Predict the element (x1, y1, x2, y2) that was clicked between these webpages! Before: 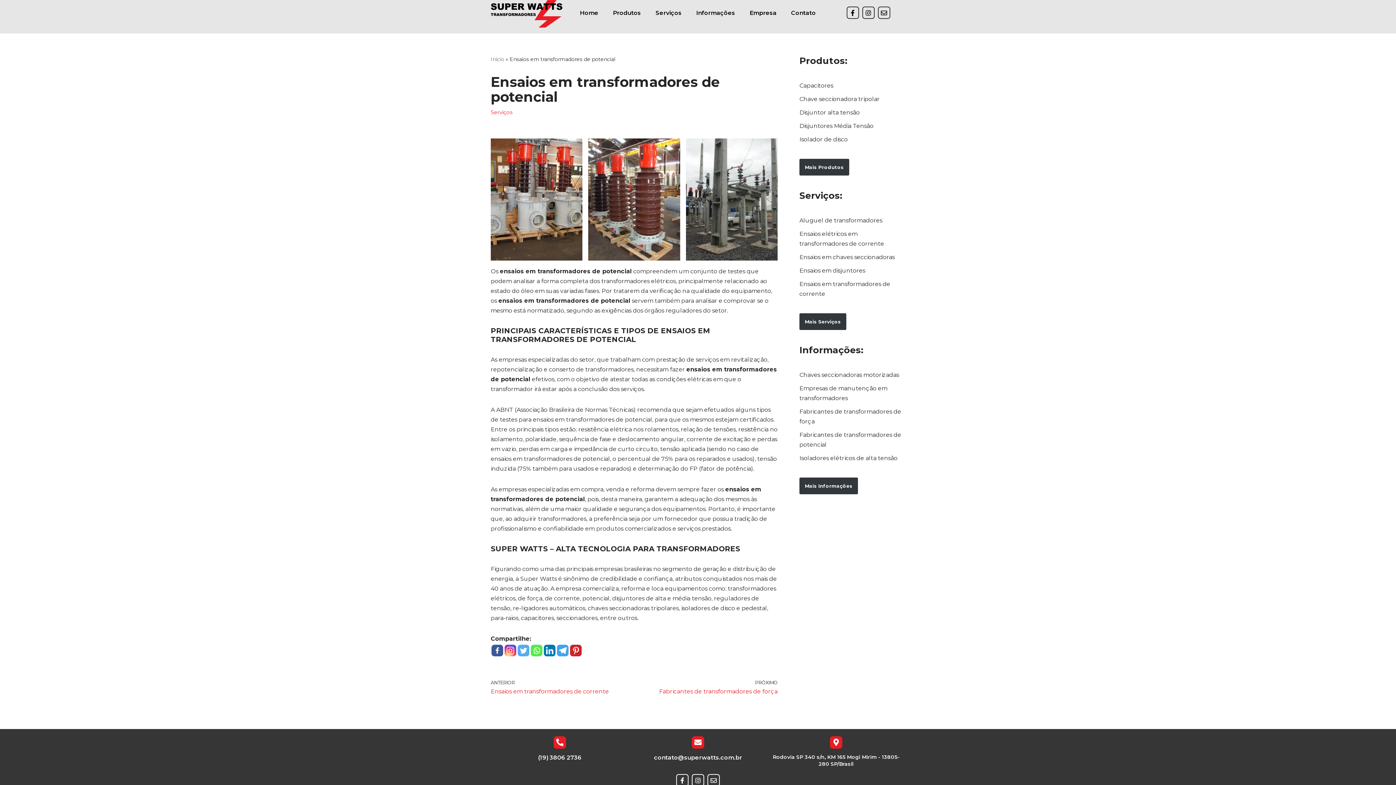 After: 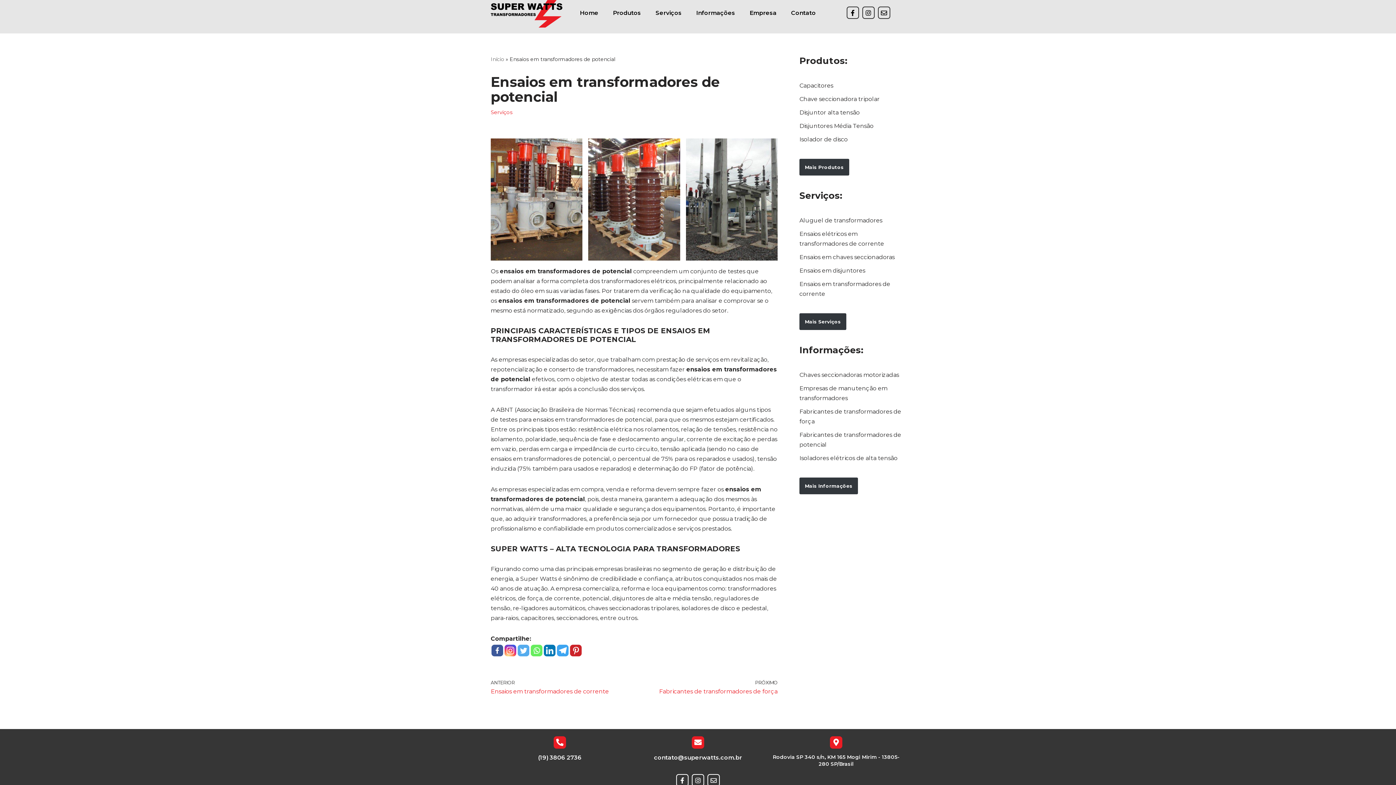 Action: bbox: (530, 645, 542, 656)